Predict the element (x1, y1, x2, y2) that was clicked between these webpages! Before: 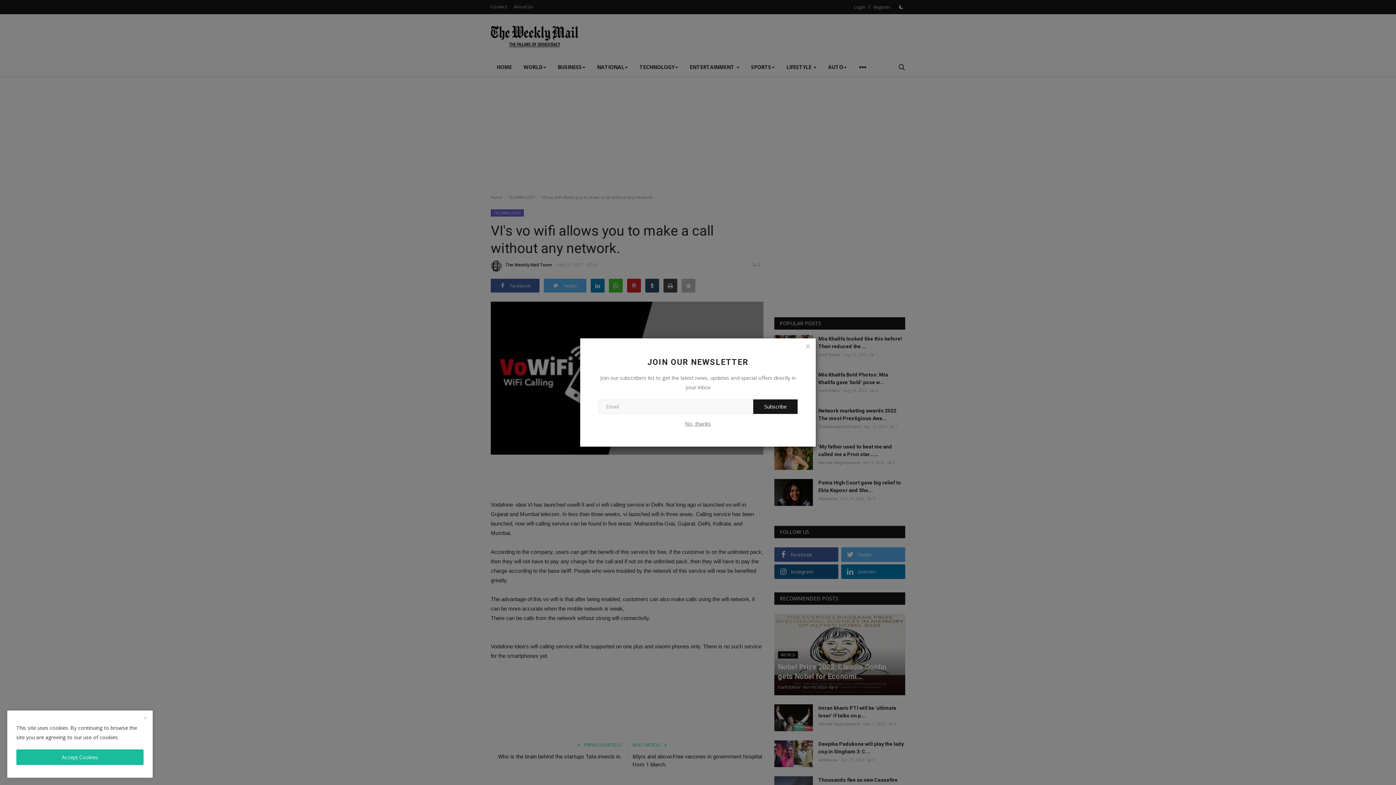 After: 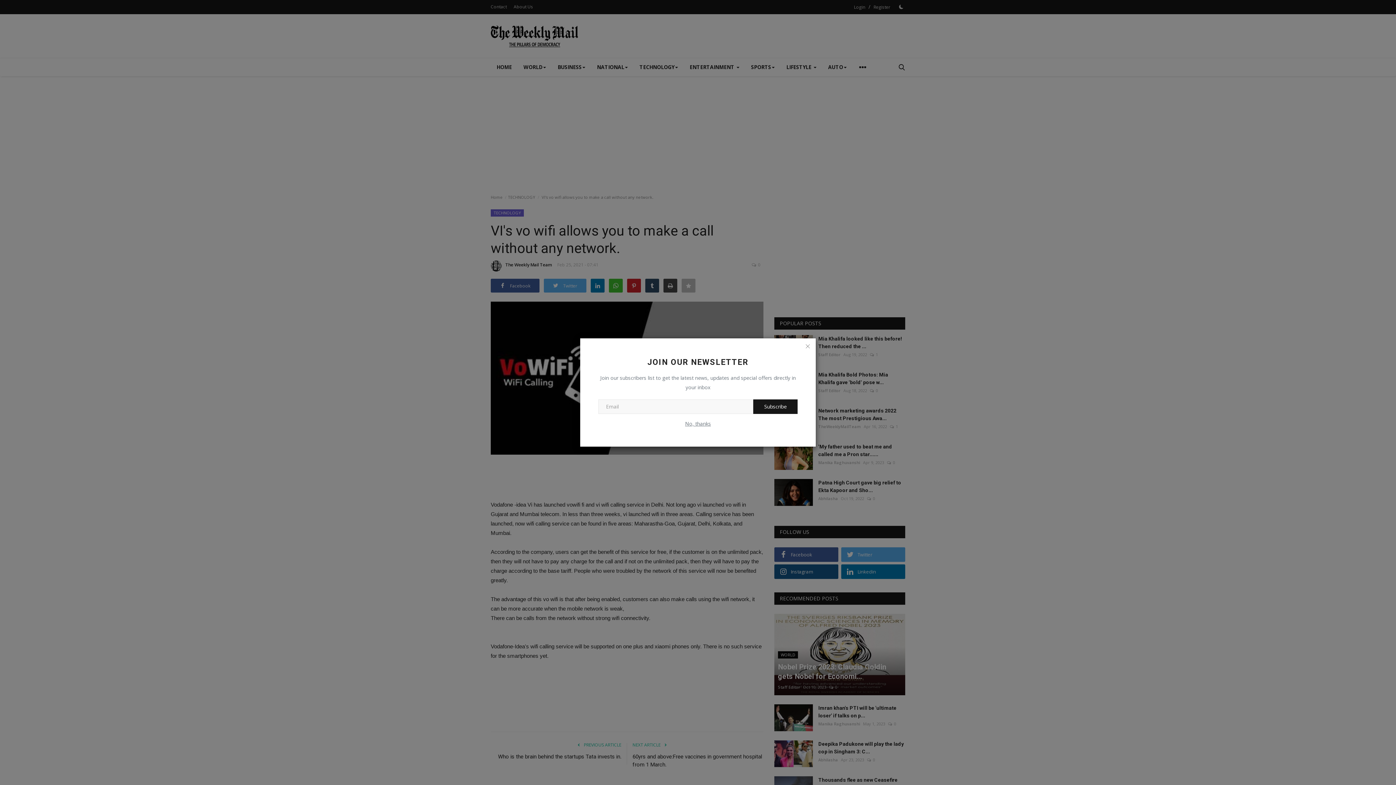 Action: label: close bbox: (16, 749, 143, 765)